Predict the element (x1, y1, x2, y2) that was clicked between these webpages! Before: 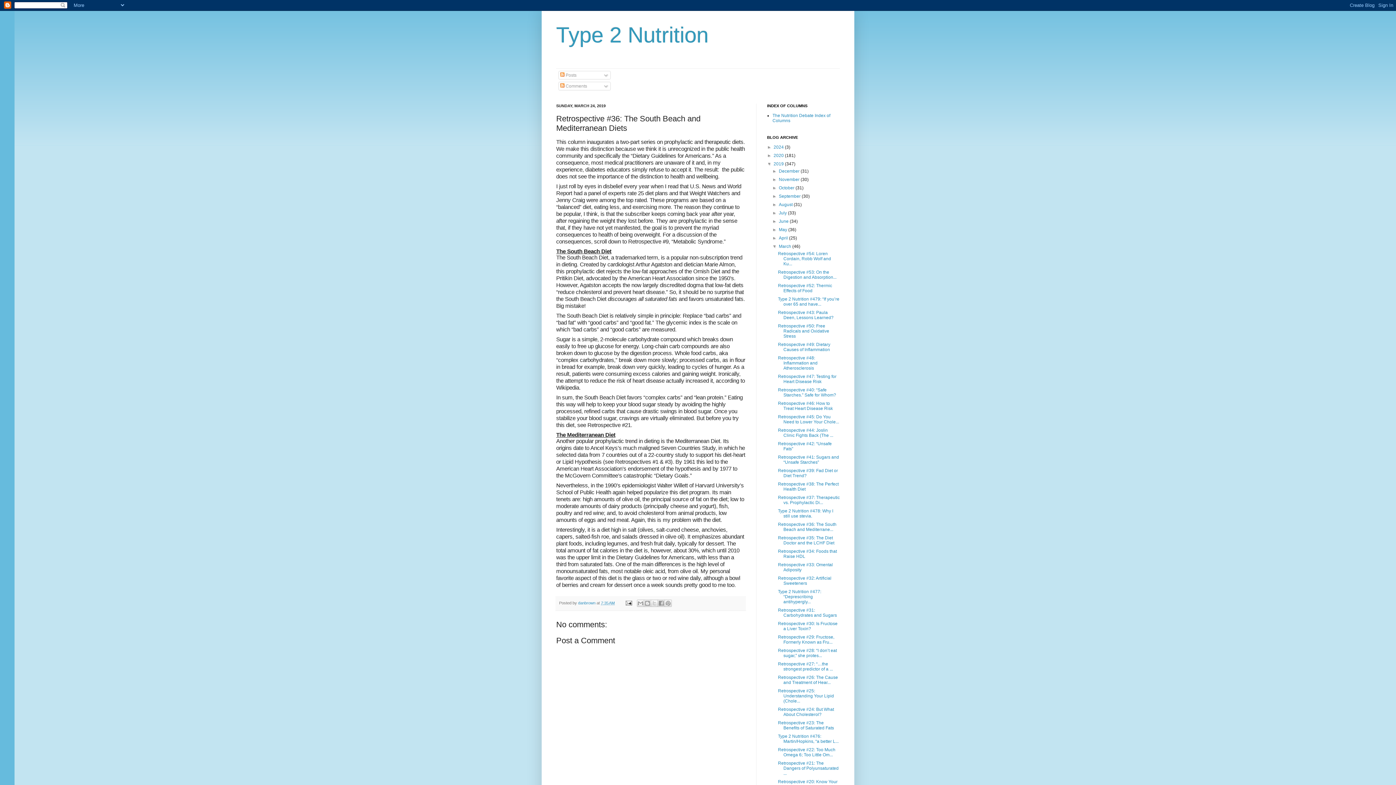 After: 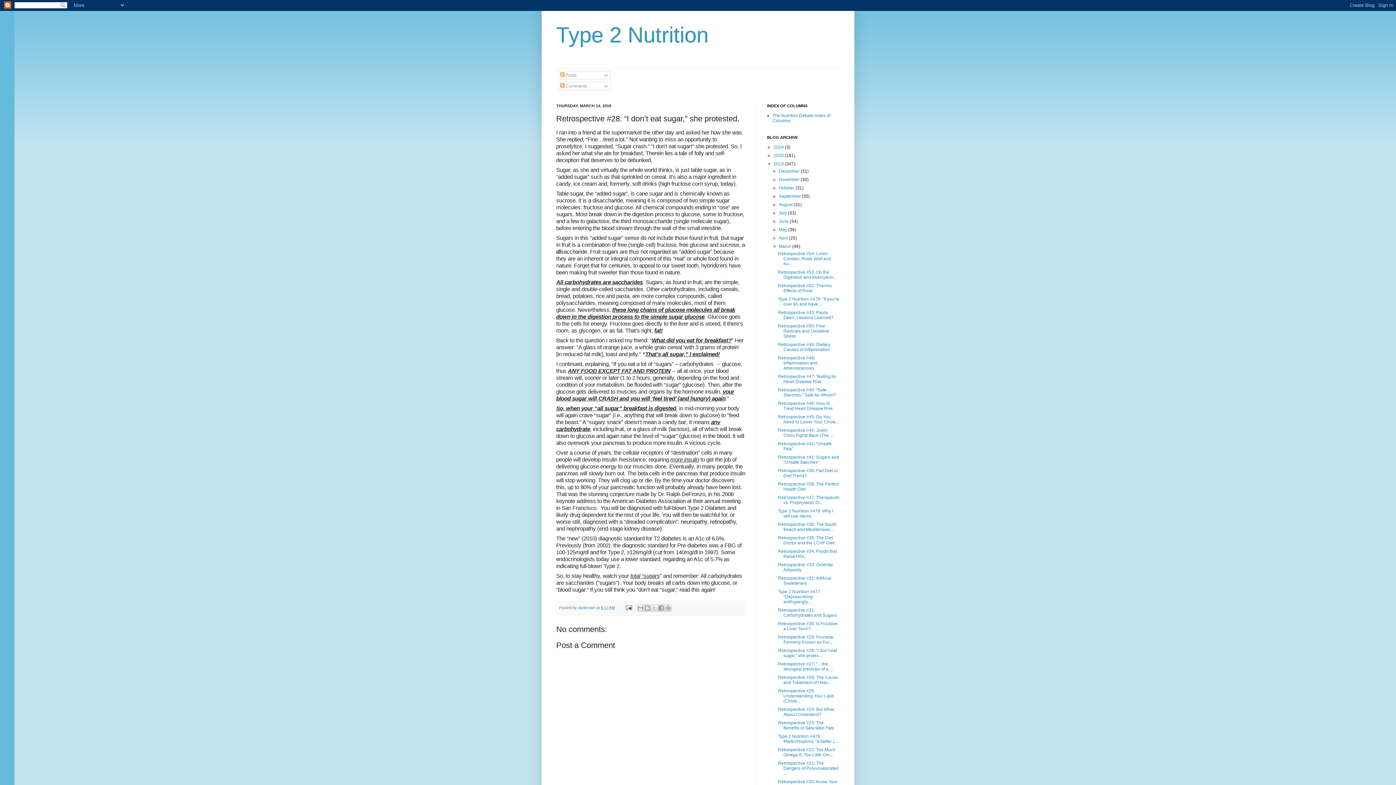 Action: label: Retrospective #28: “I don’t eat sugar,” she protes... bbox: (778, 648, 837, 658)